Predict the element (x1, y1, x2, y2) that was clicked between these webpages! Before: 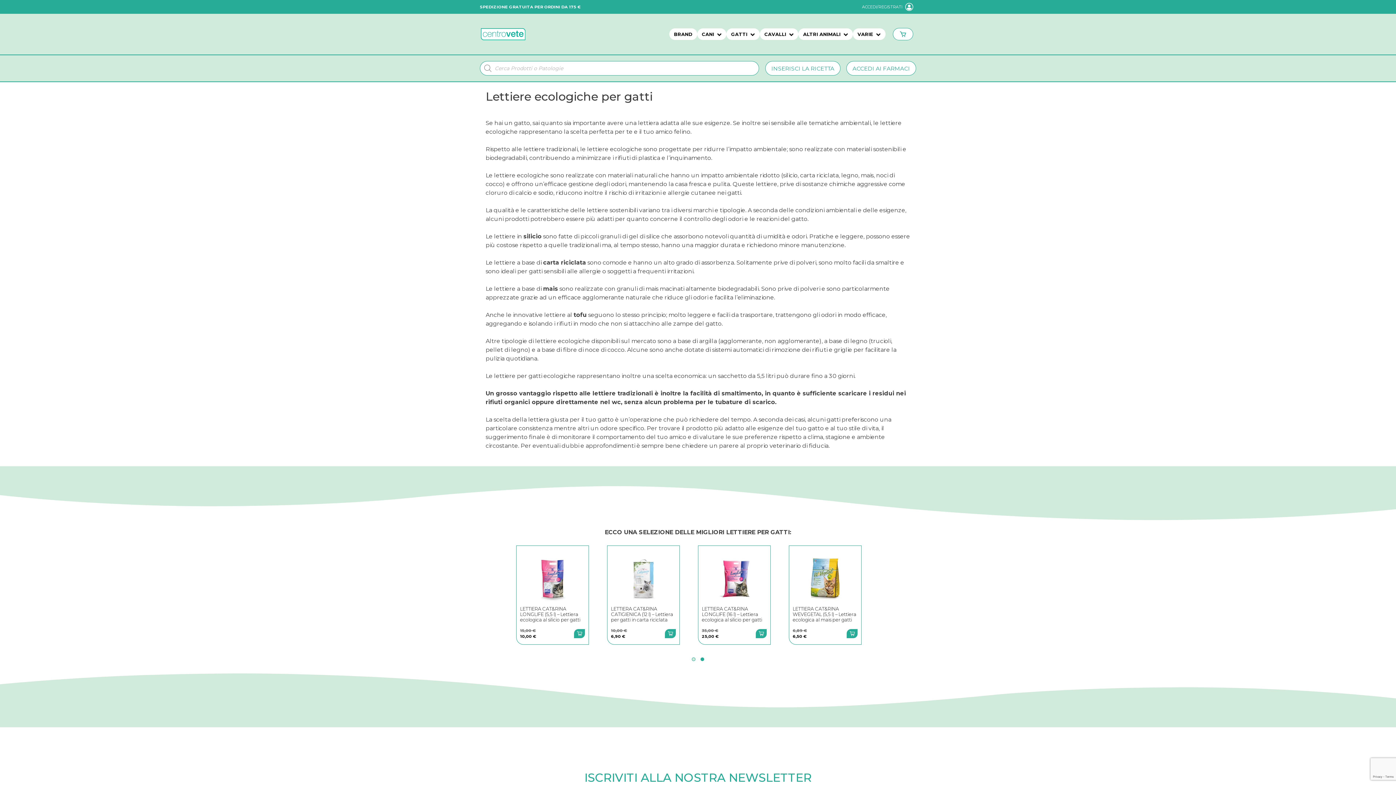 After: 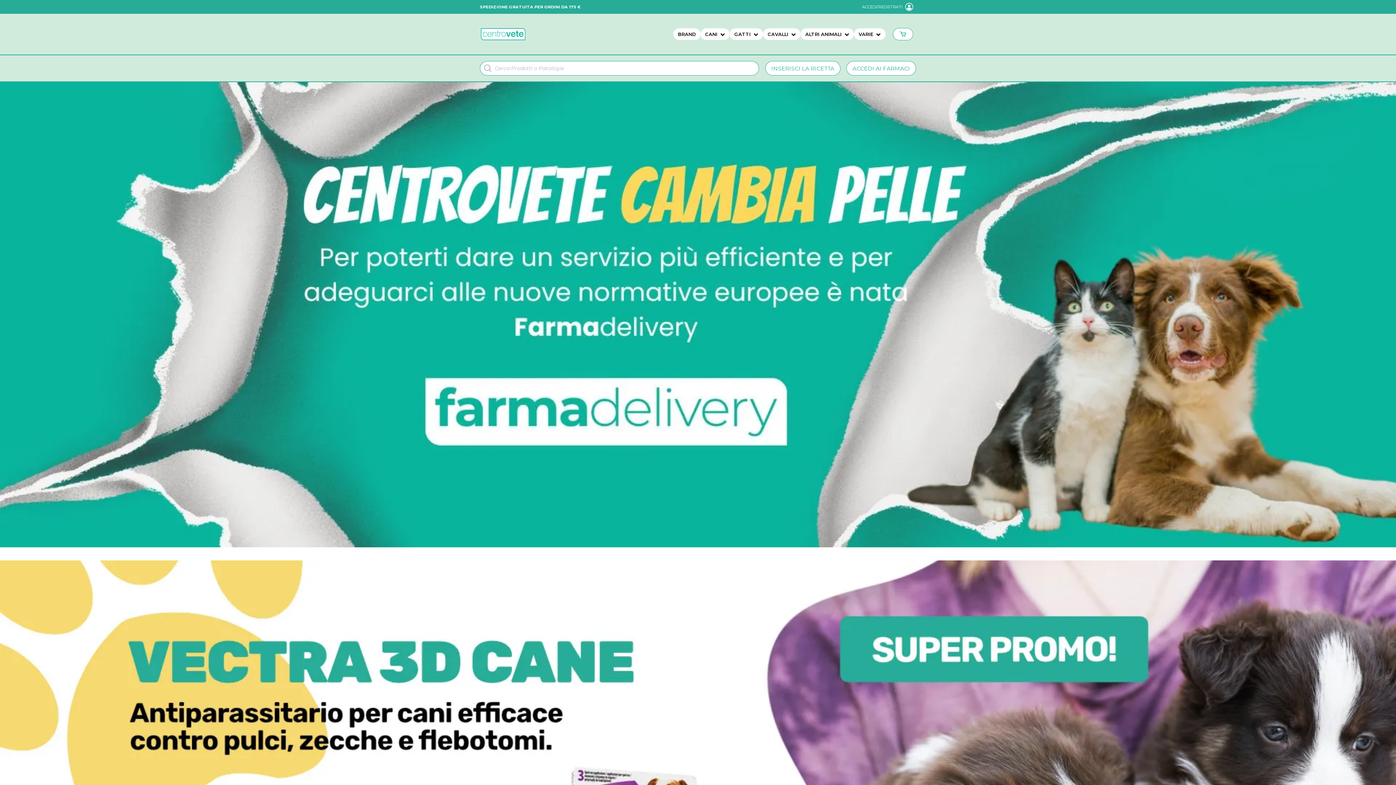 Action: bbox: (480, 22, 526, 45)